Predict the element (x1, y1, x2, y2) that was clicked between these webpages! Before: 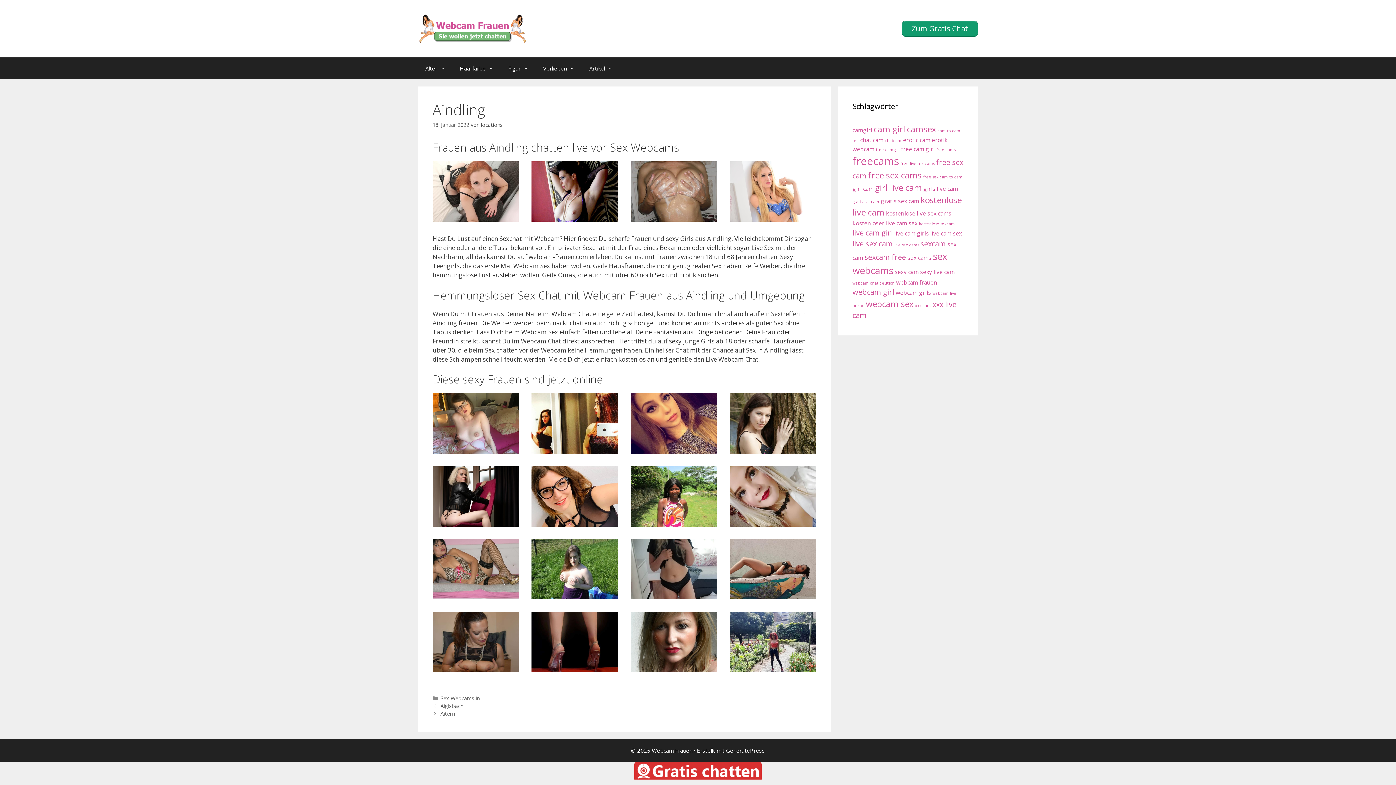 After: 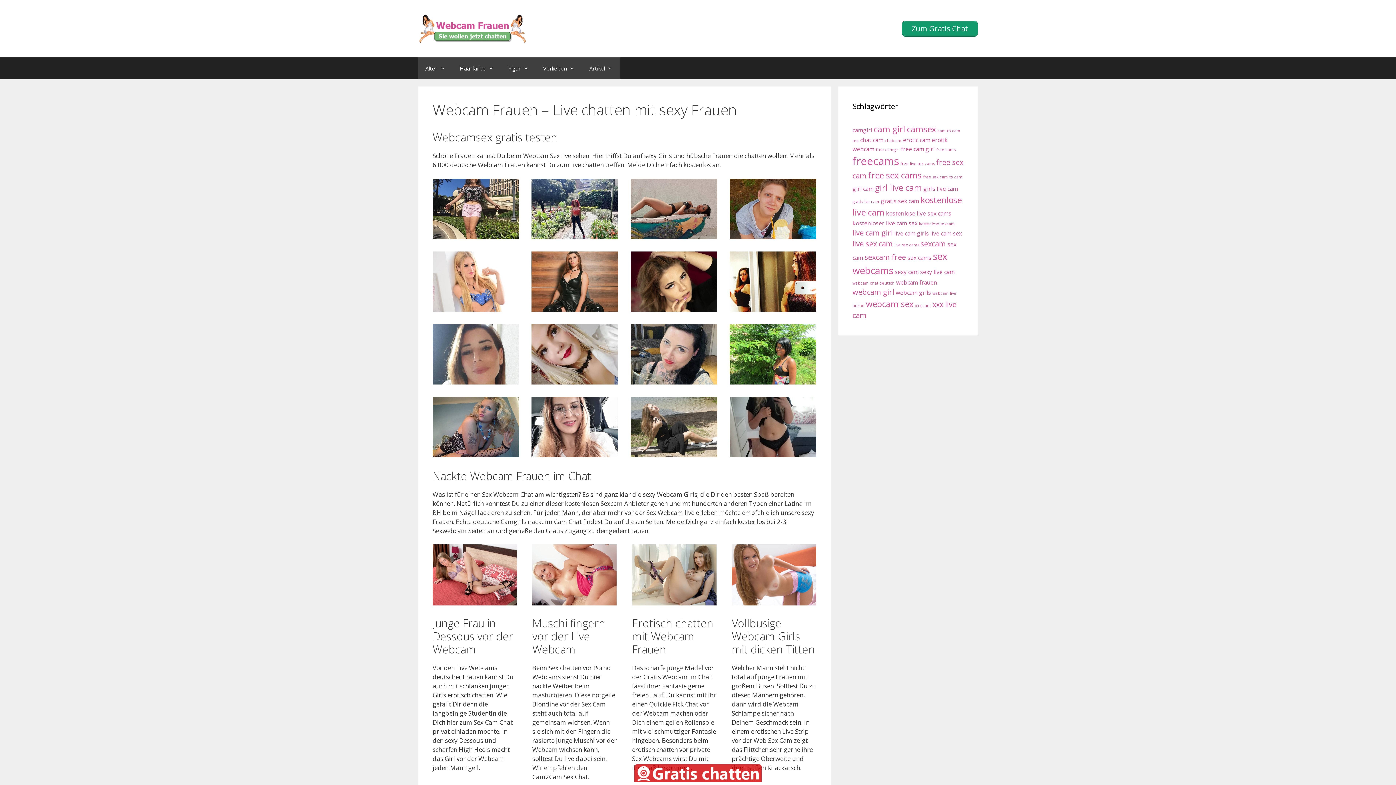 Action: label: locations bbox: (481, 121, 502, 128)